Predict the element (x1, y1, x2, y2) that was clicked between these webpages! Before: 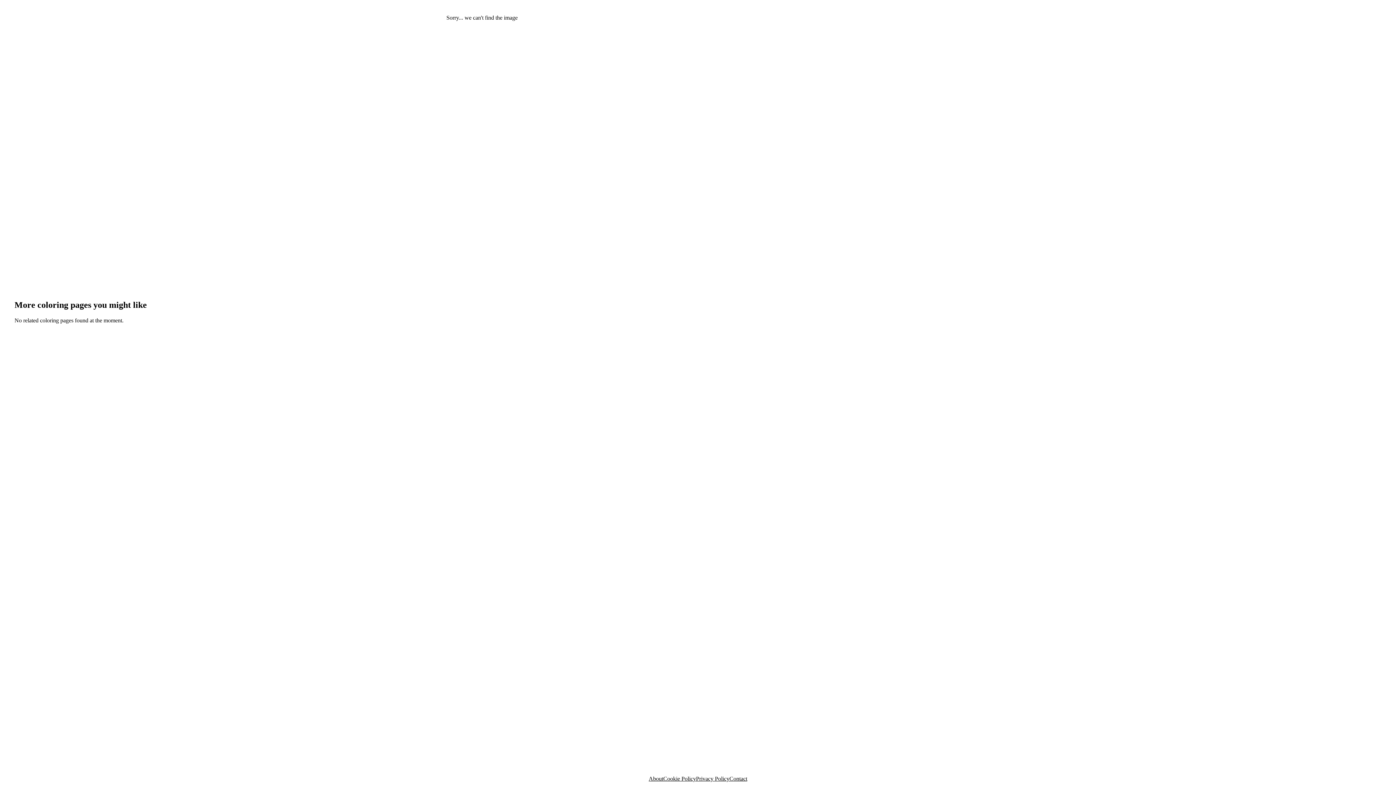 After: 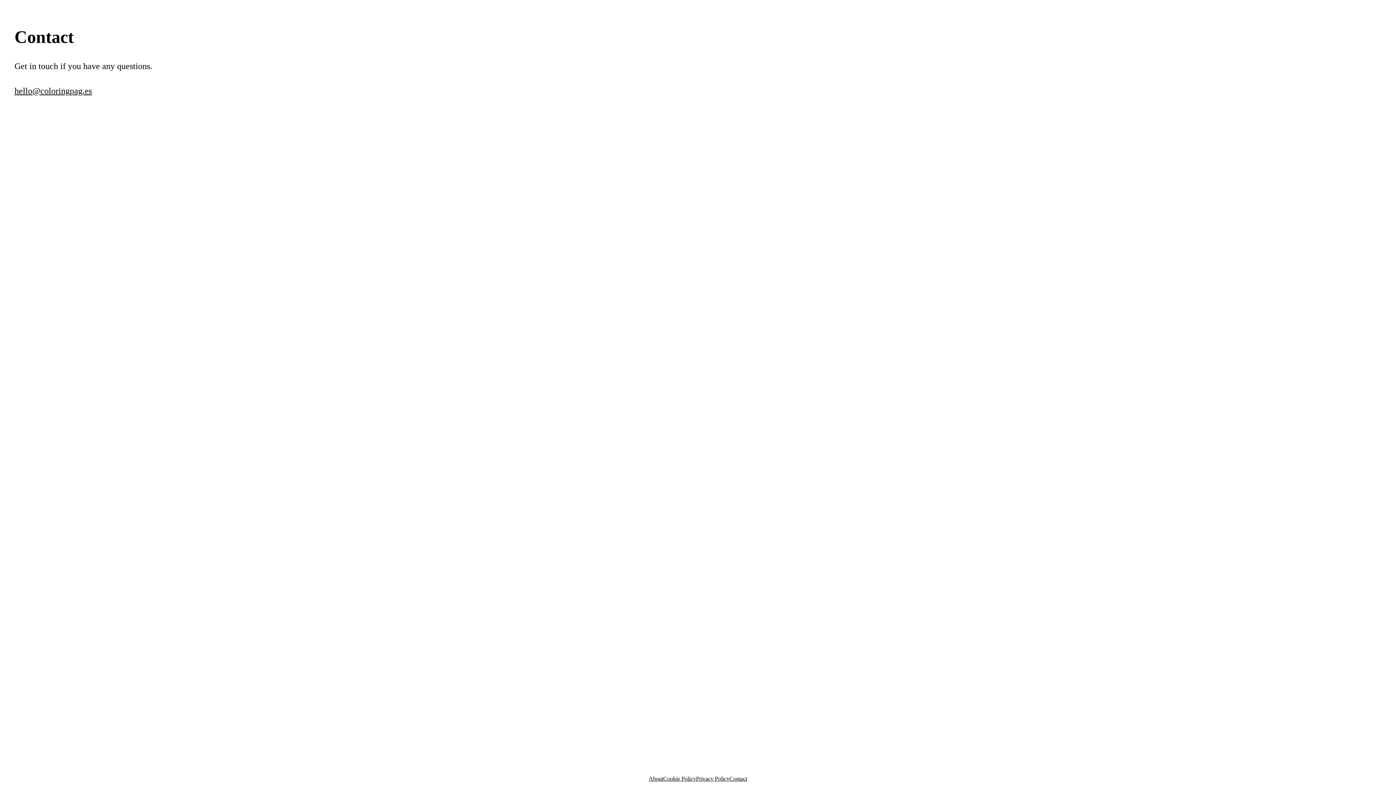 Action: bbox: (729, 776, 747, 782) label: Contact